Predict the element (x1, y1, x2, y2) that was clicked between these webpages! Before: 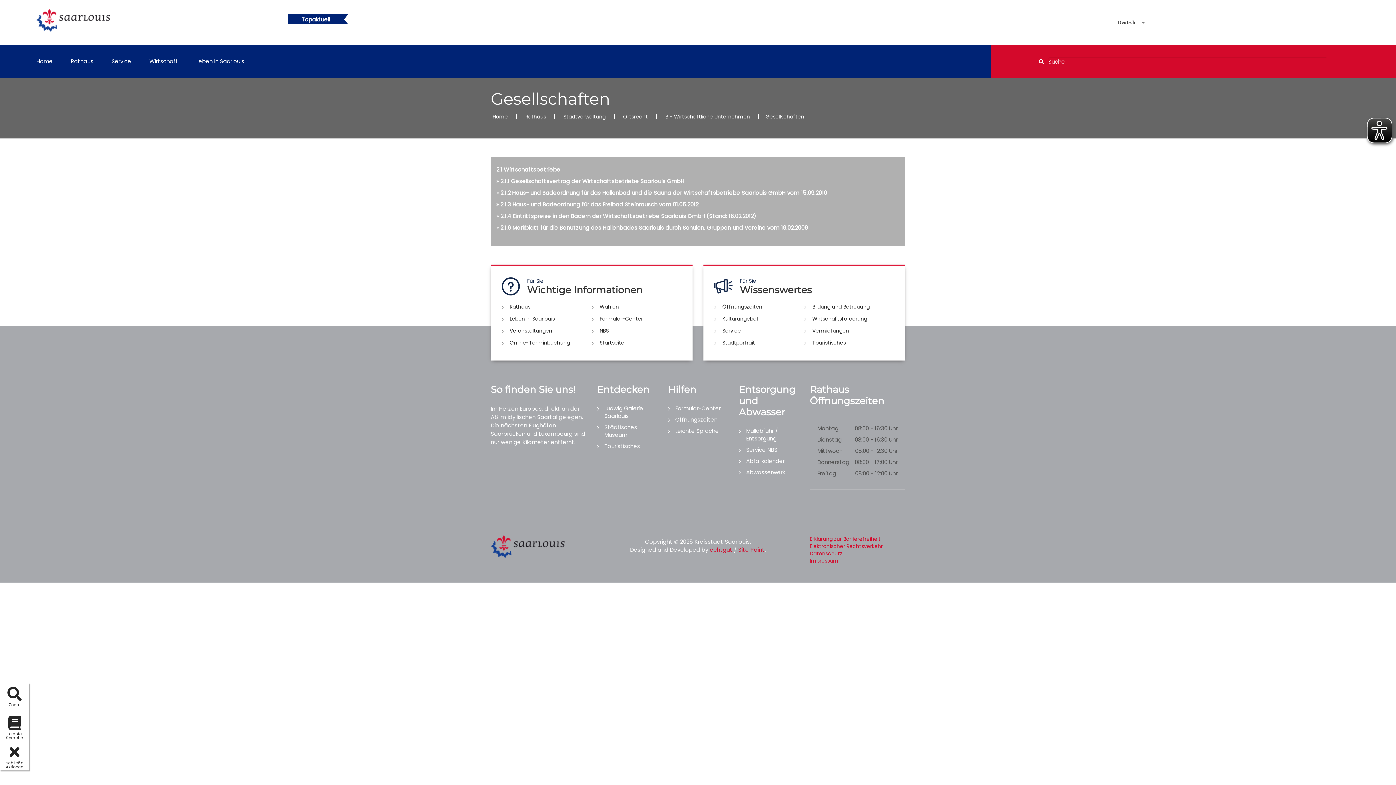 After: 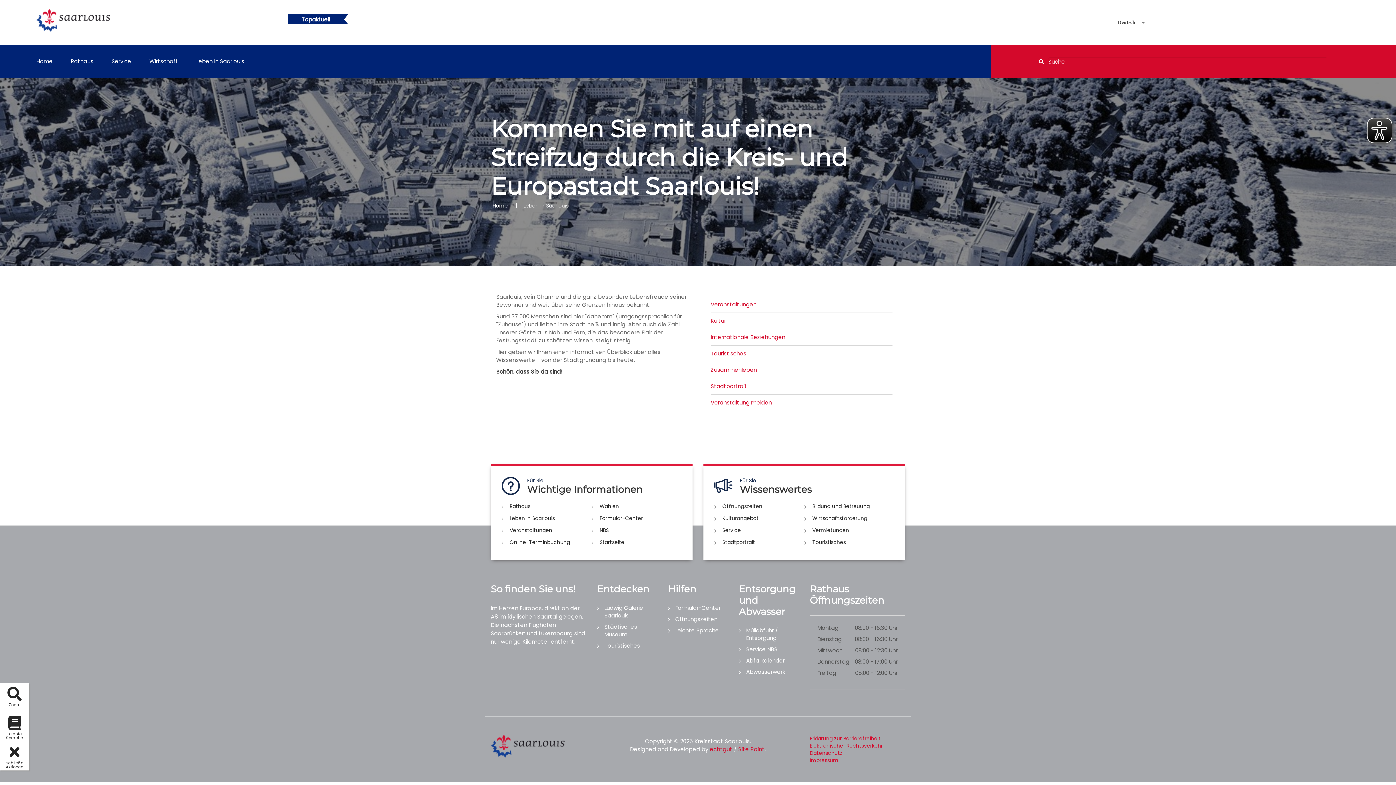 Action: bbox: (501, 315, 591, 322) label: Leben in Saarlouis